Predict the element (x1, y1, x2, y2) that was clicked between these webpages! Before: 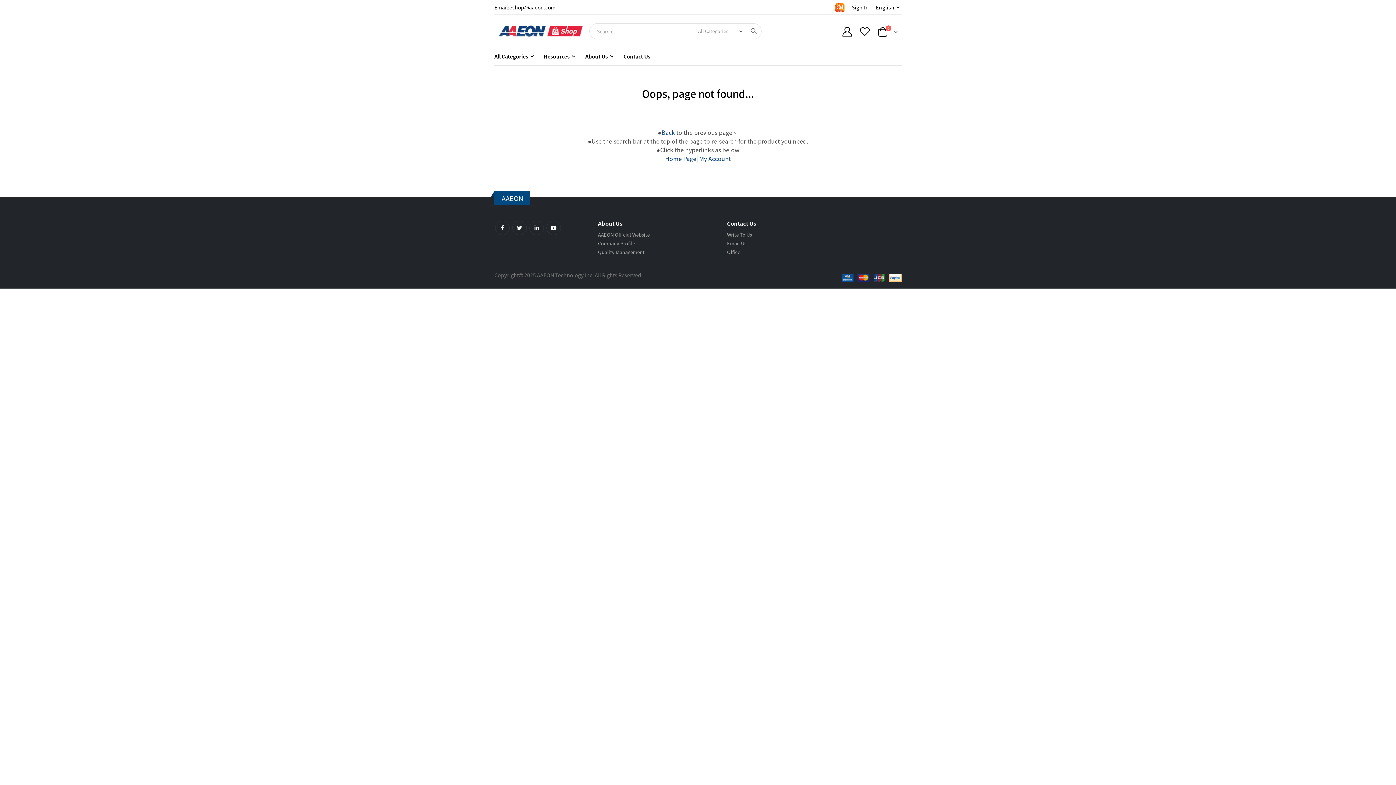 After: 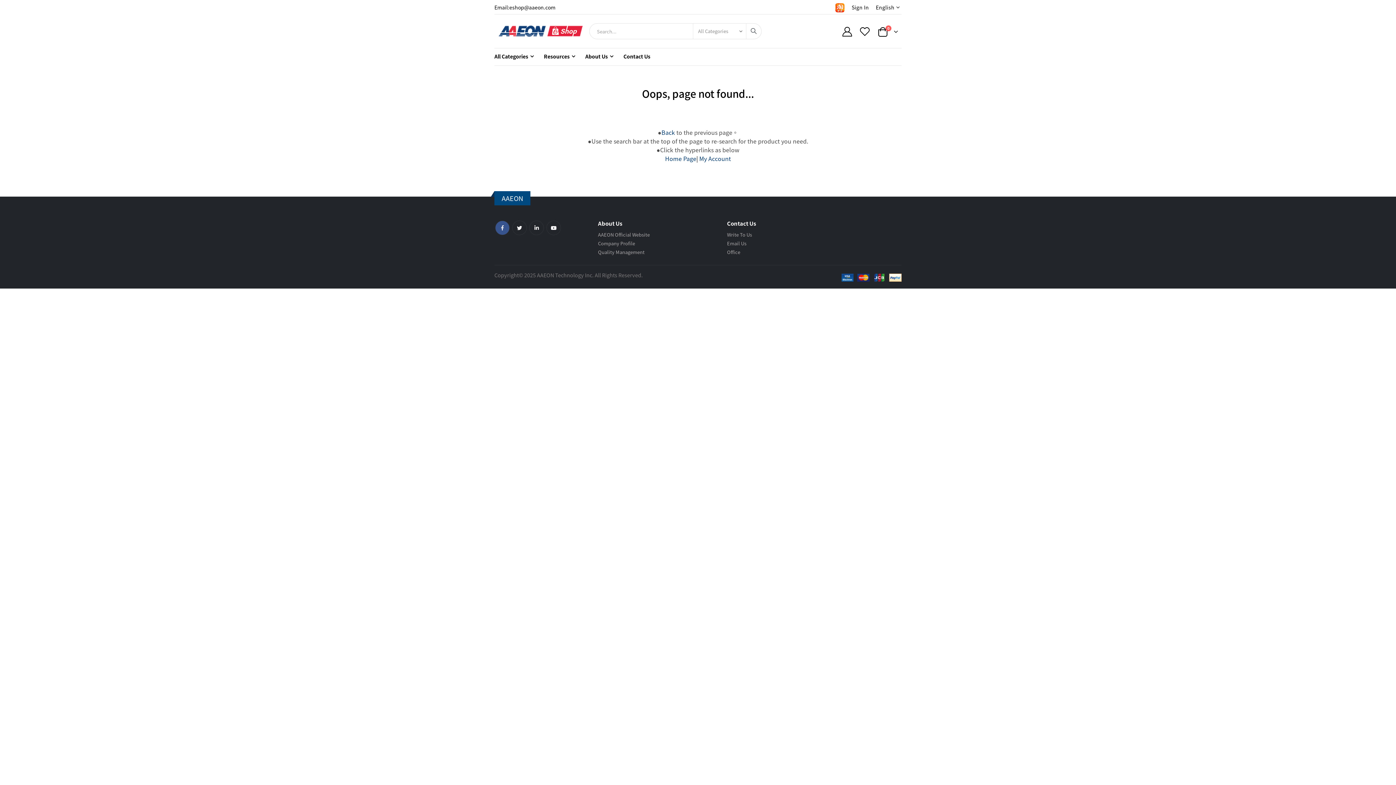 Action: bbox: (495, 220, 509, 235) label: Facebook